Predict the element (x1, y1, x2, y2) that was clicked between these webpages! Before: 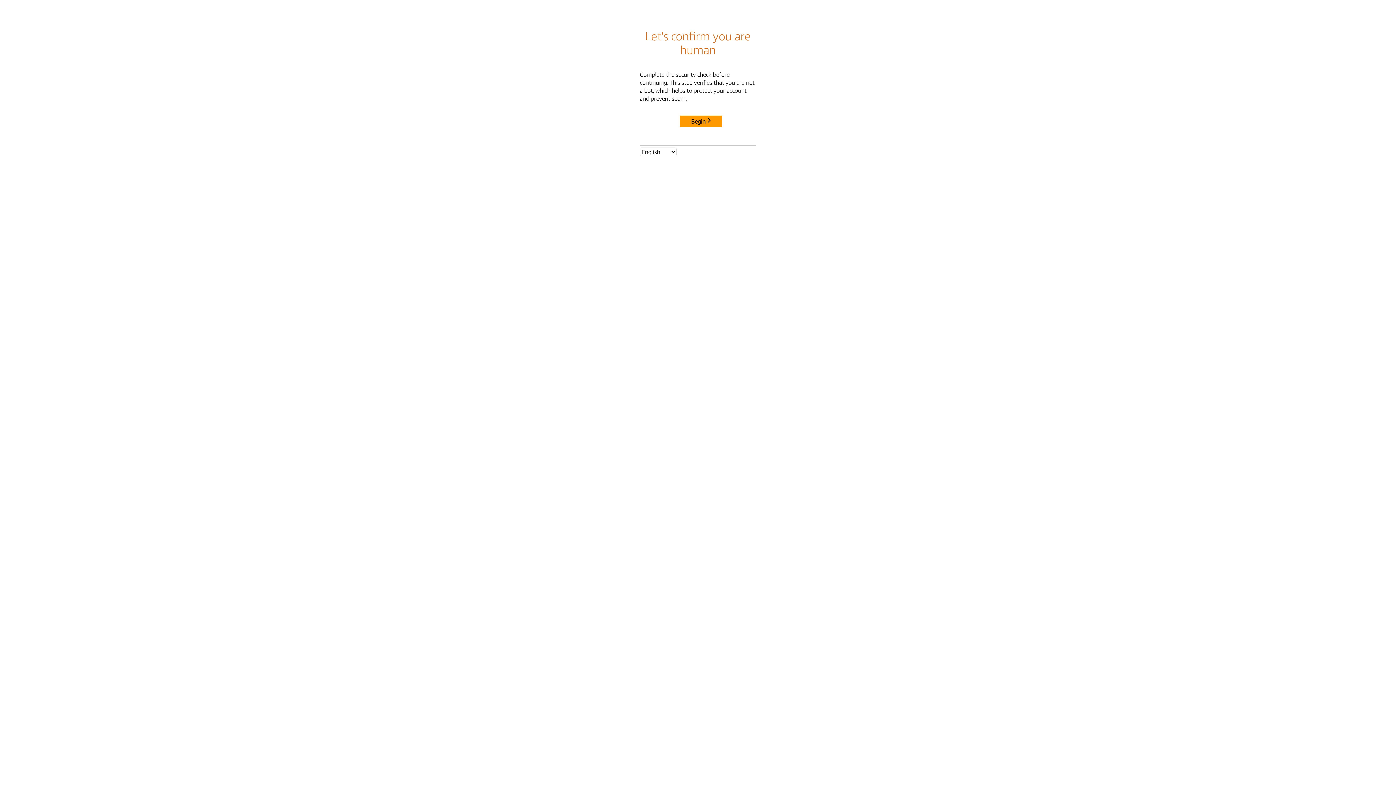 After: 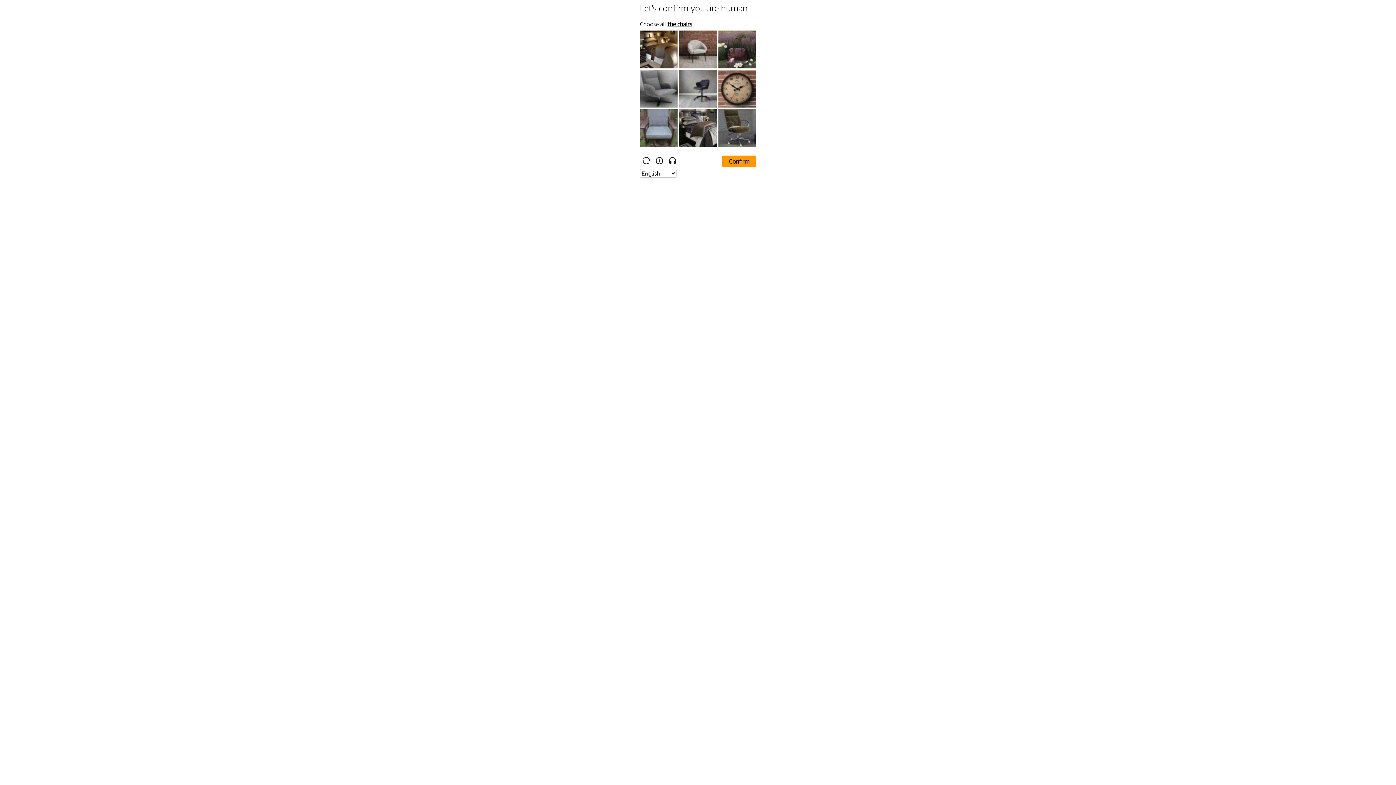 Action: bbox: (680, 115, 722, 127) label: Begin